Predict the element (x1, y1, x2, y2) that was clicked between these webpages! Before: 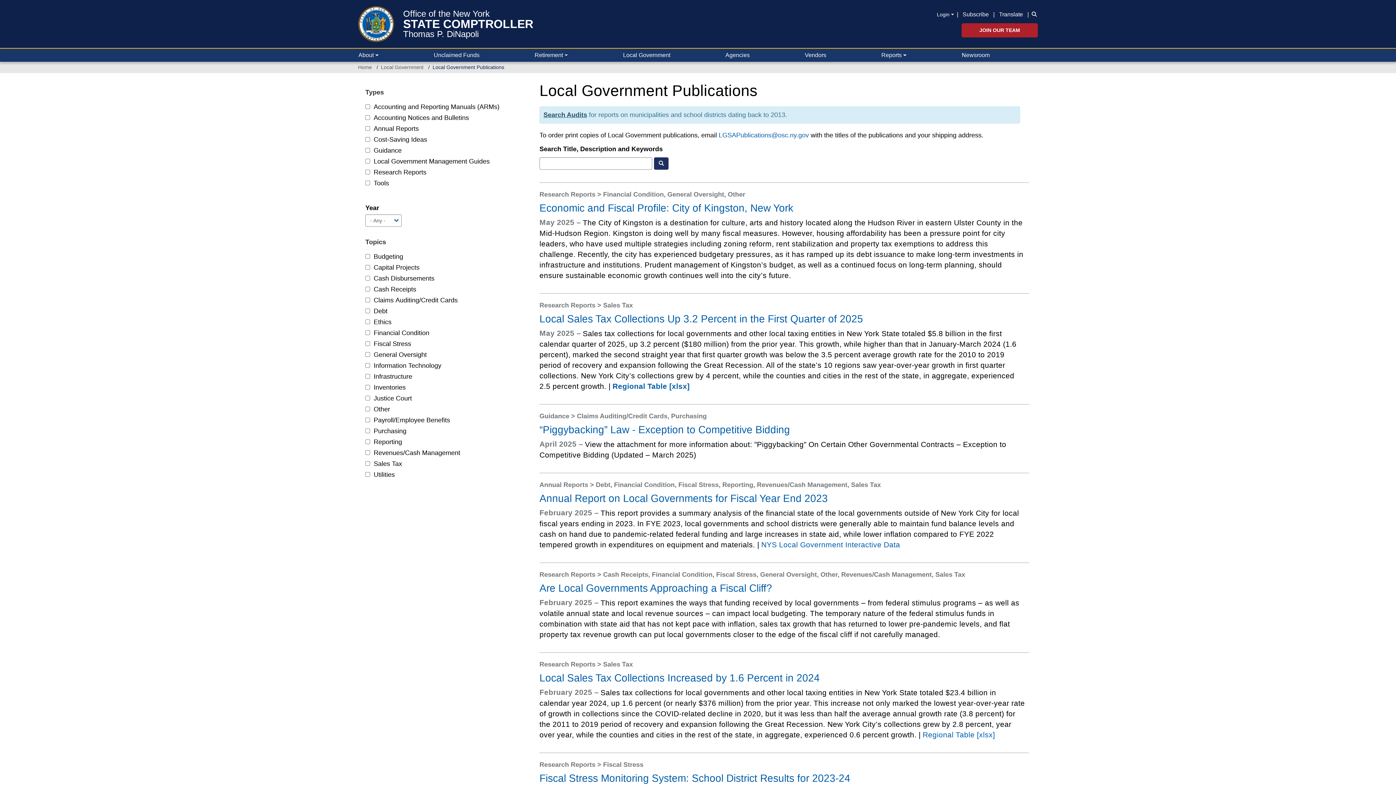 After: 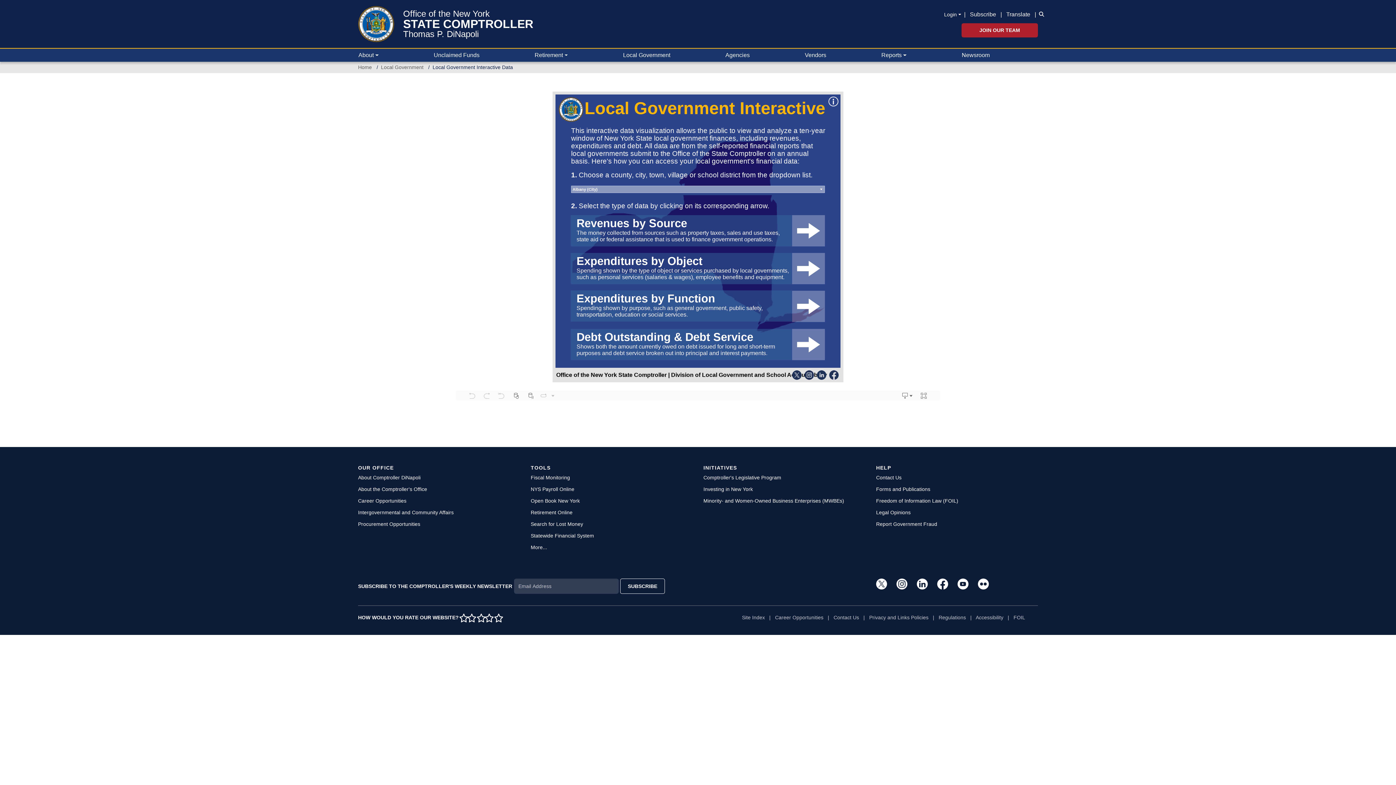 Action: bbox: (761, 540, 900, 549) label: NYS Local Government Interactive Data